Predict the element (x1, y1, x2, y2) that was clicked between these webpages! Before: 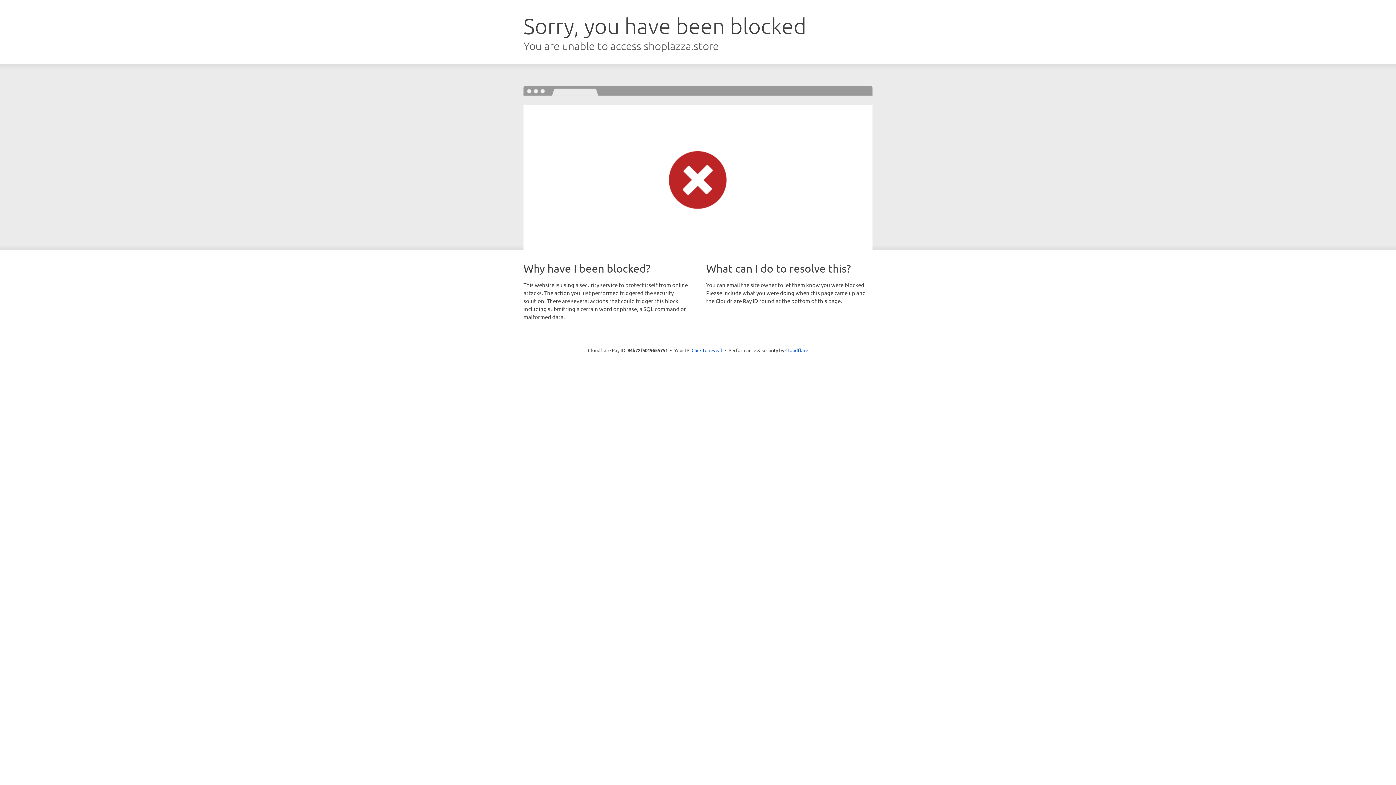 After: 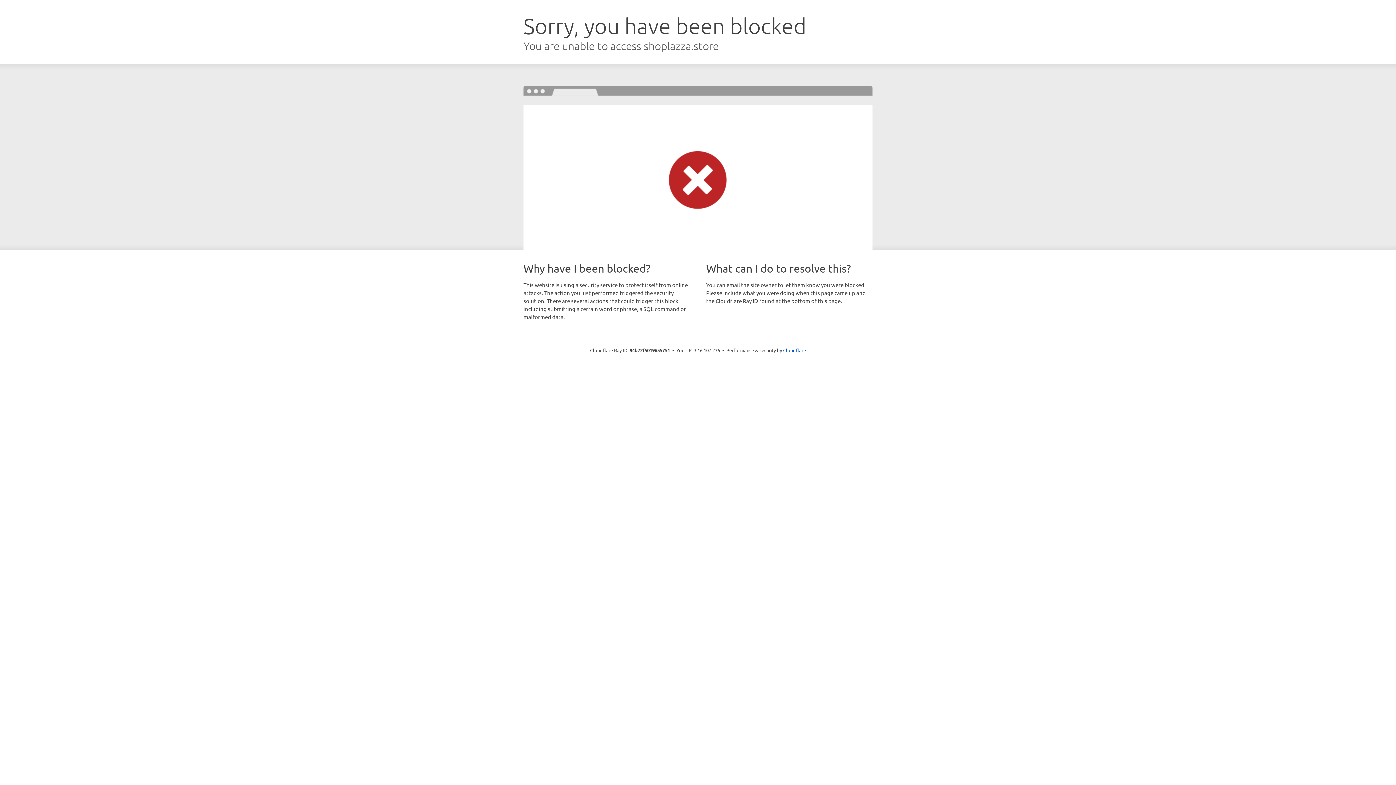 Action: bbox: (691, 346, 722, 353) label: Click to reveal